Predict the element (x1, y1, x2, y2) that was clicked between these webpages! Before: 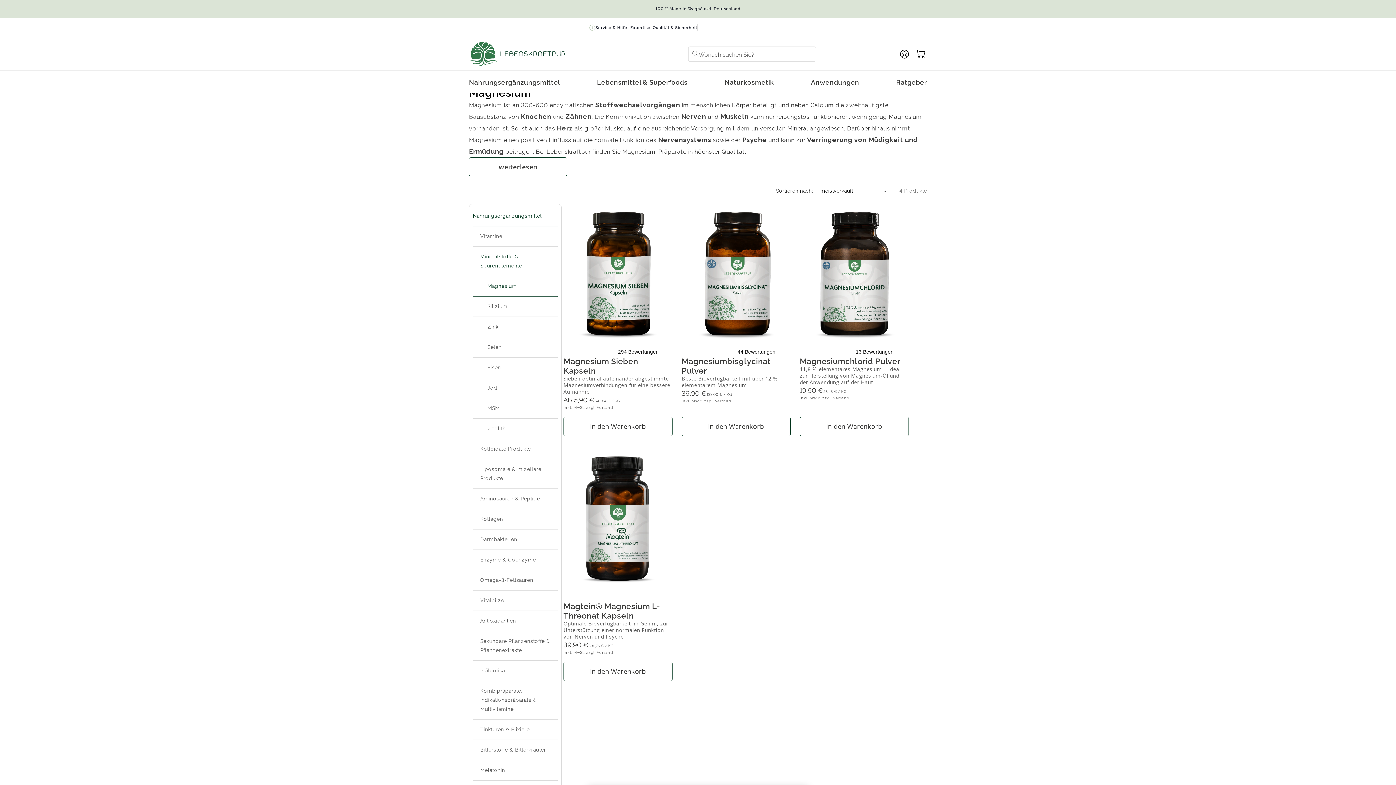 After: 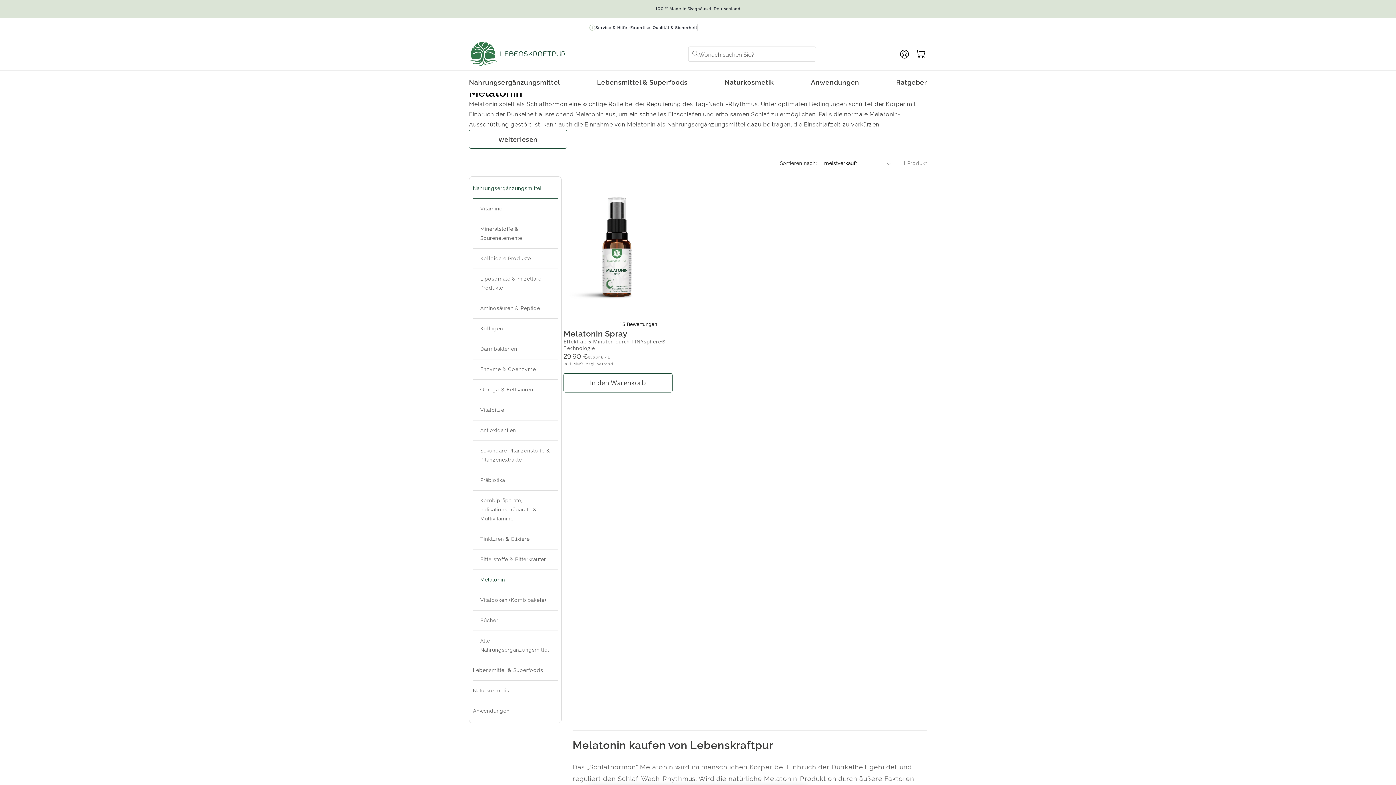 Action: label: Melatonin bbox: (473, 760, 557, 781)